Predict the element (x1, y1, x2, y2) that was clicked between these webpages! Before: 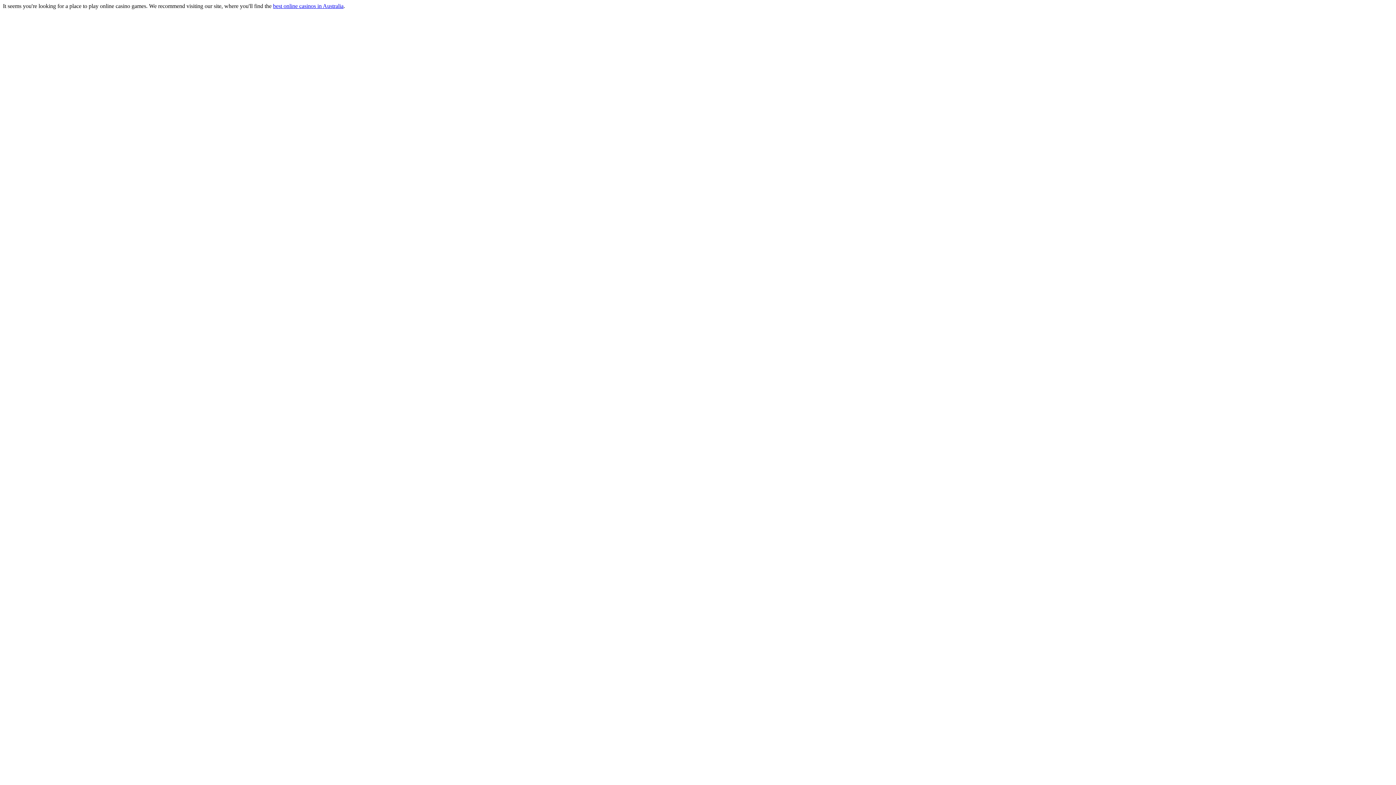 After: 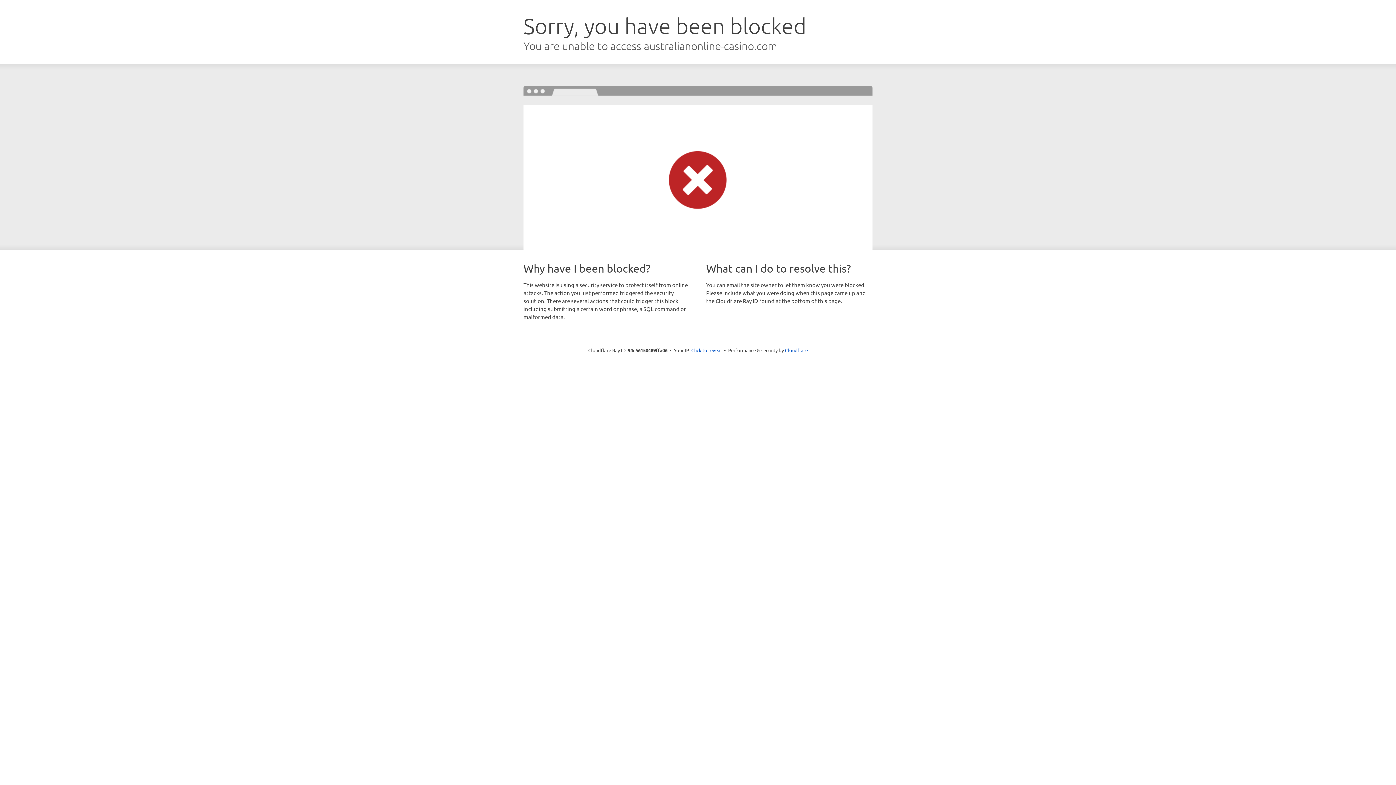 Action: bbox: (273, 2, 343, 9) label: best online casinos in Australia